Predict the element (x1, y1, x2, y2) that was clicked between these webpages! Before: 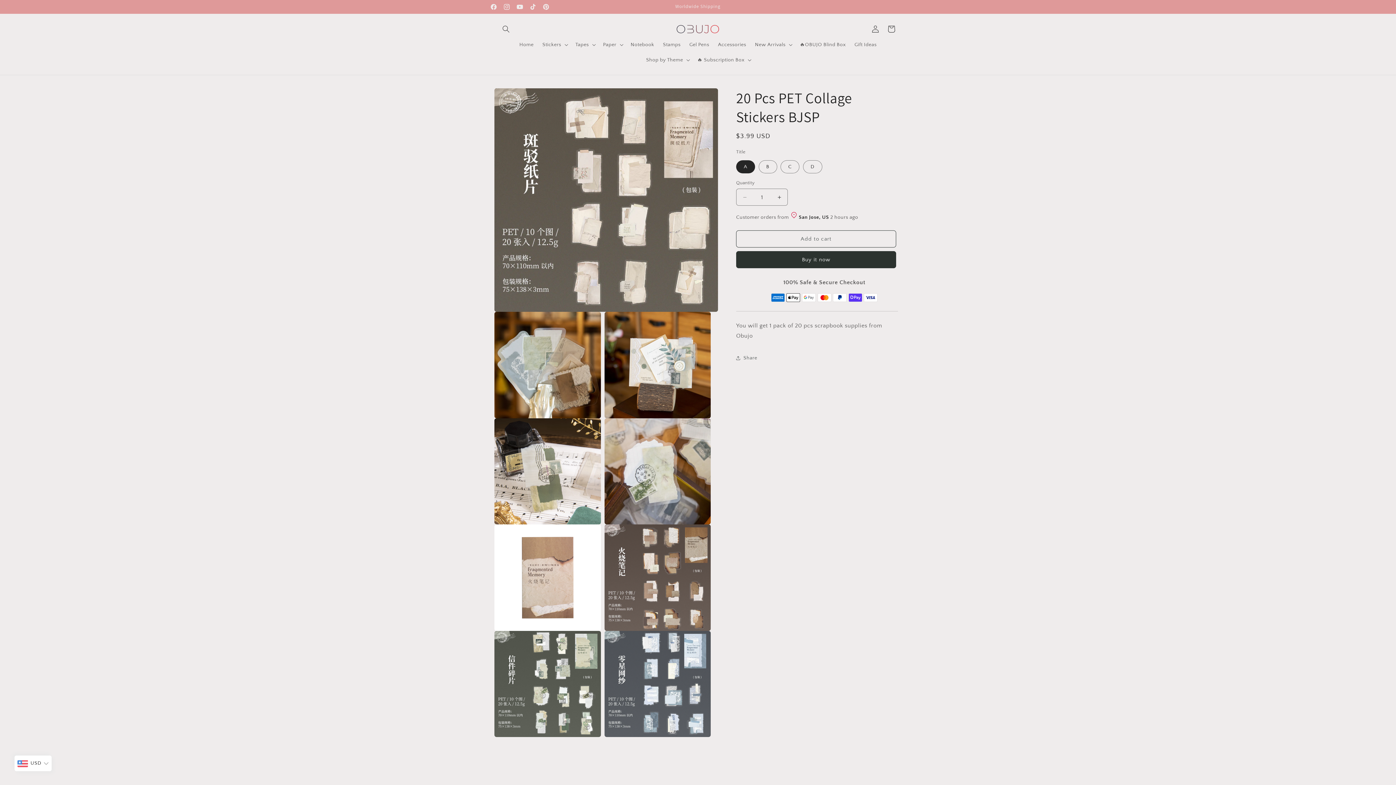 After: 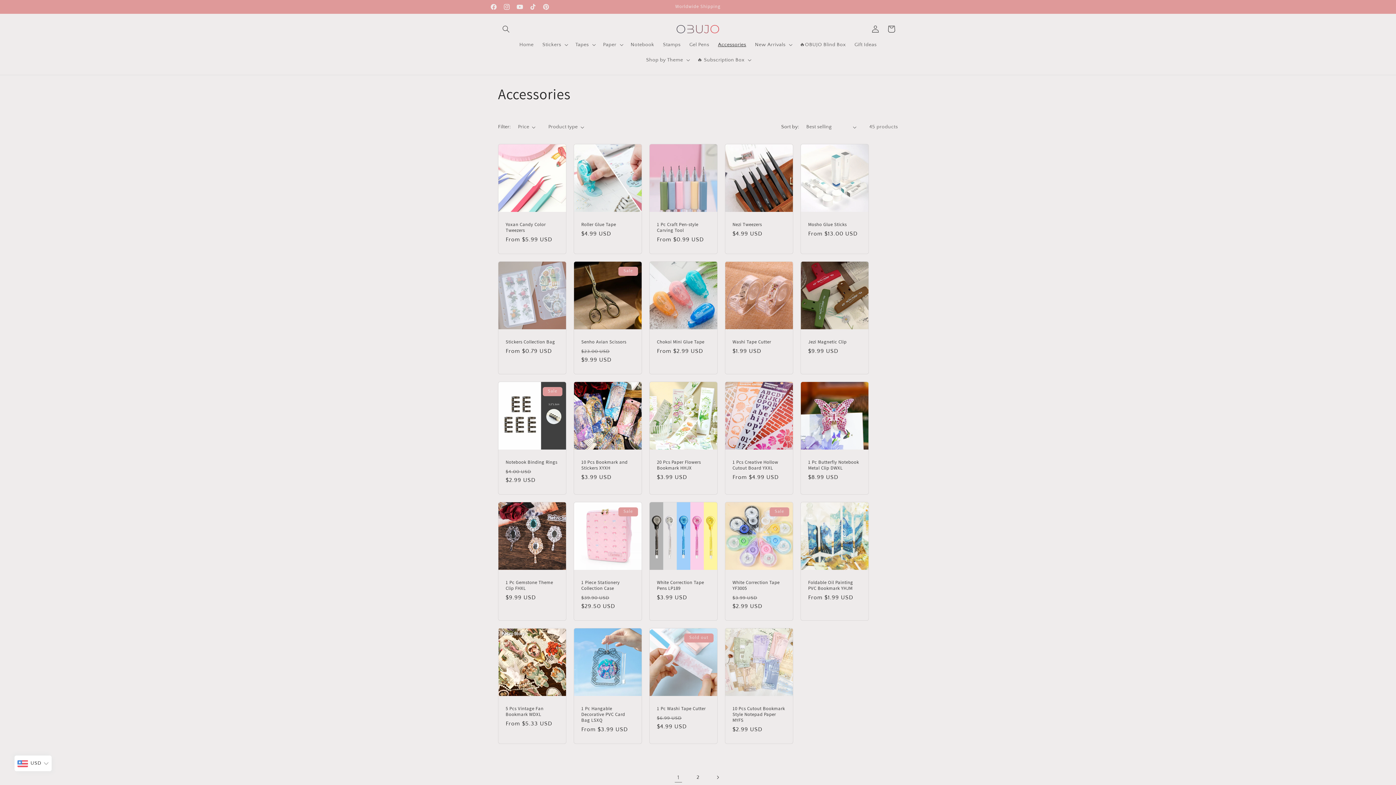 Action: label: Accessories bbox: (713, 37, 750, 52)